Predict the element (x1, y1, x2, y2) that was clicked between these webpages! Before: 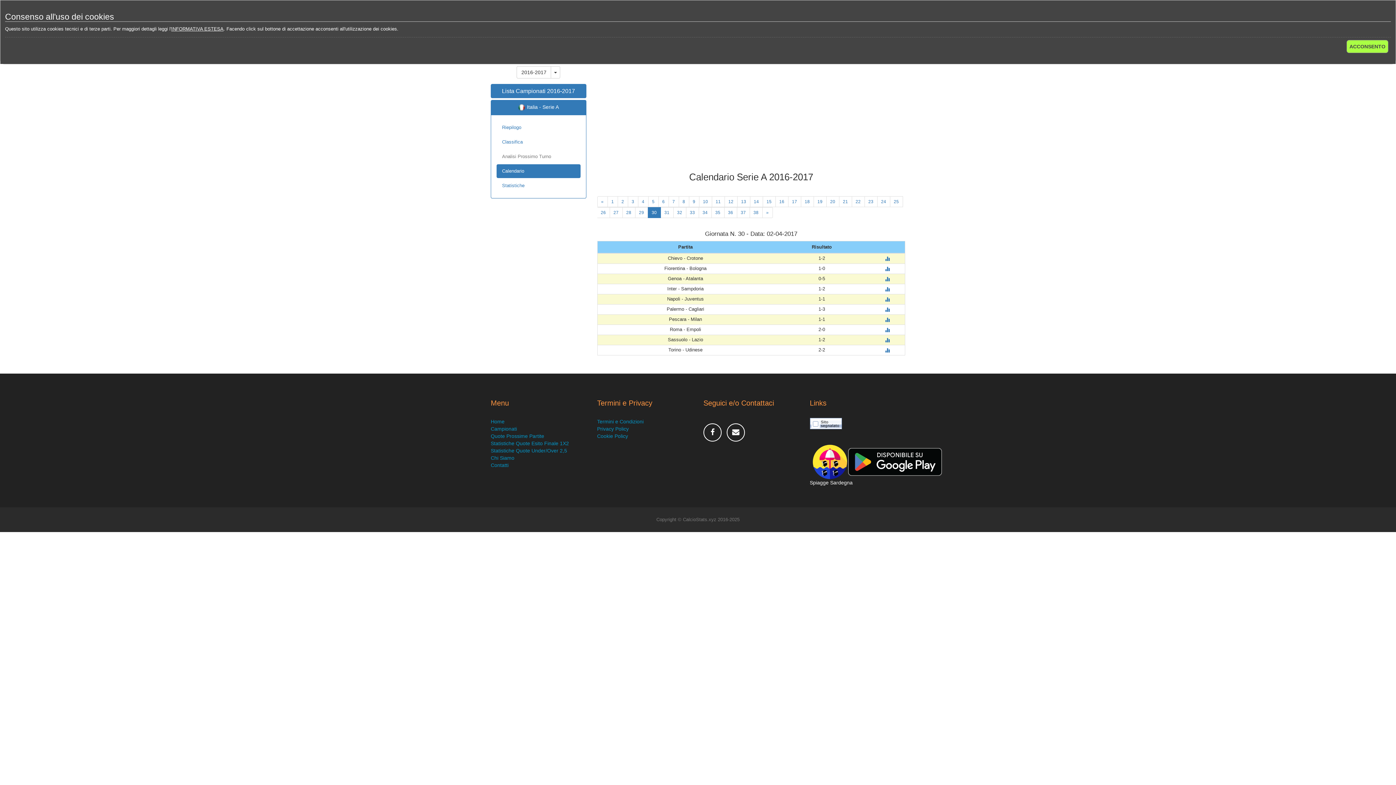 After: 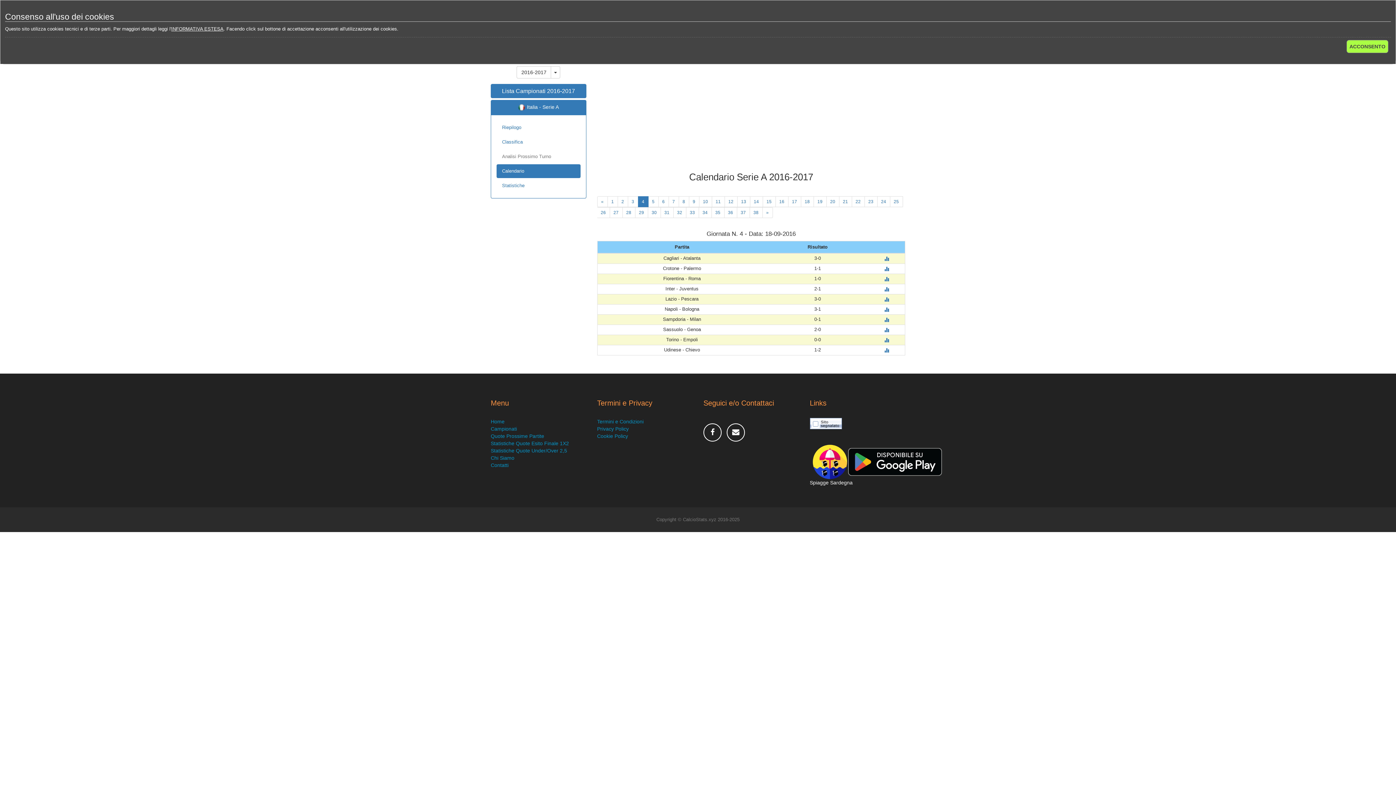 Action: bbox: (638, 196, 648, 207) label: 4